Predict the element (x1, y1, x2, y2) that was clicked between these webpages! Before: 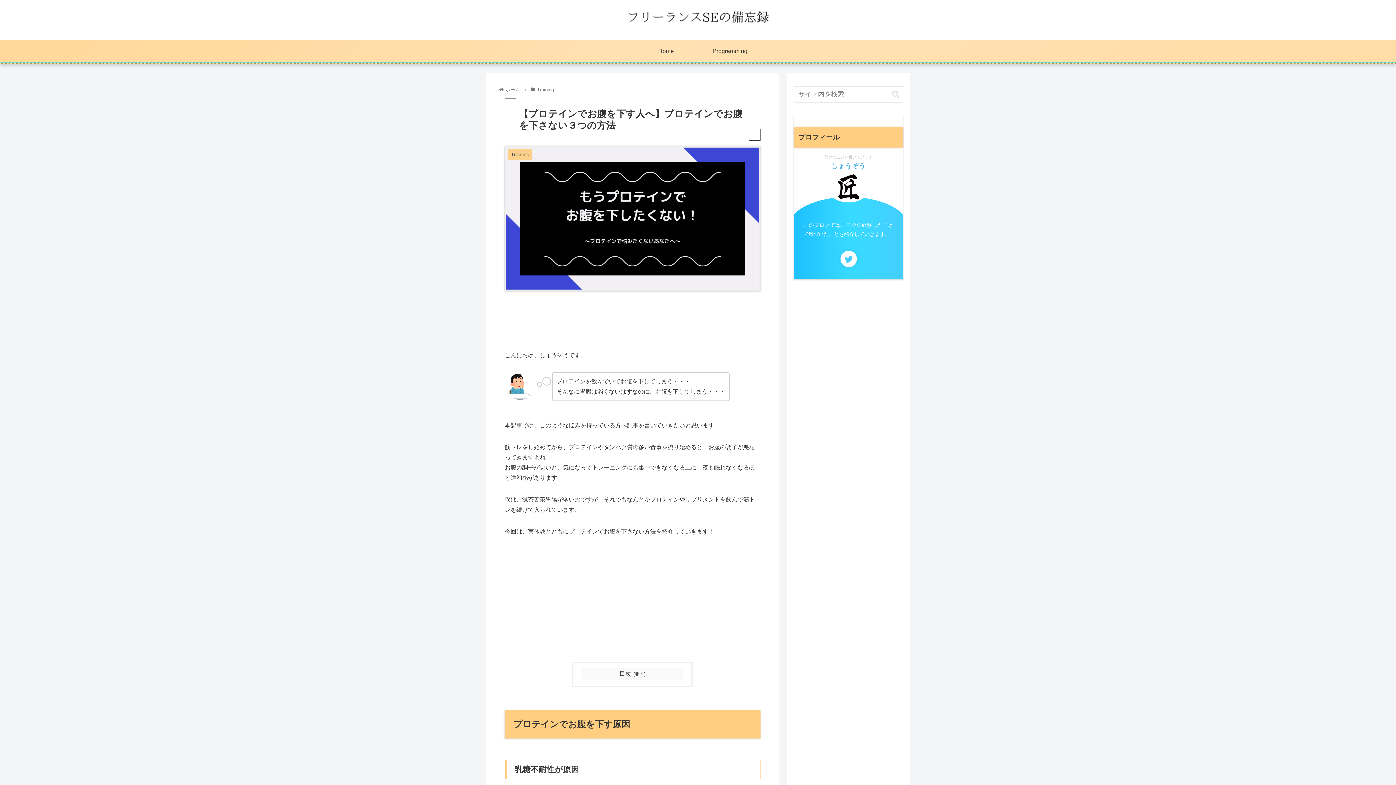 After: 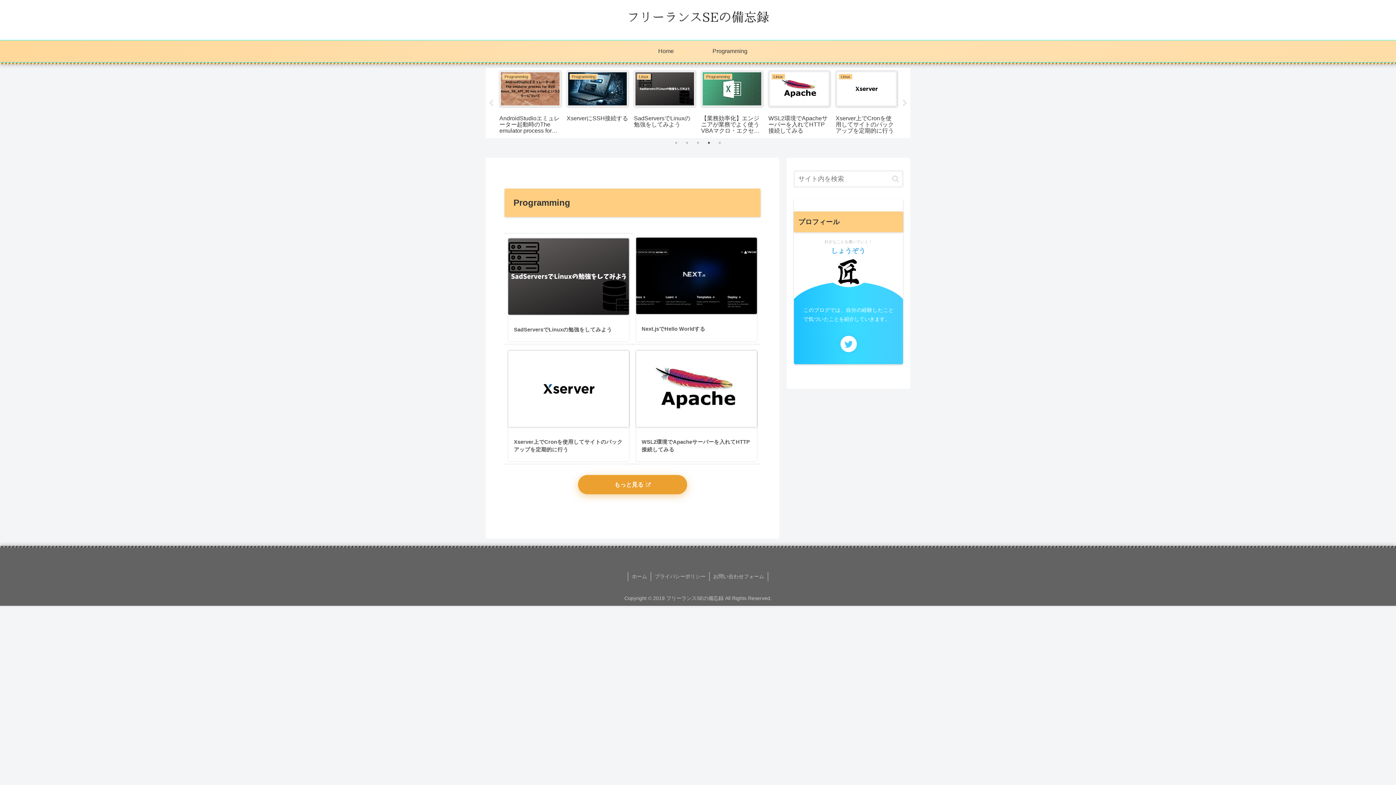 Action: label: ホーム bbox: (504, 86, 521, 92)